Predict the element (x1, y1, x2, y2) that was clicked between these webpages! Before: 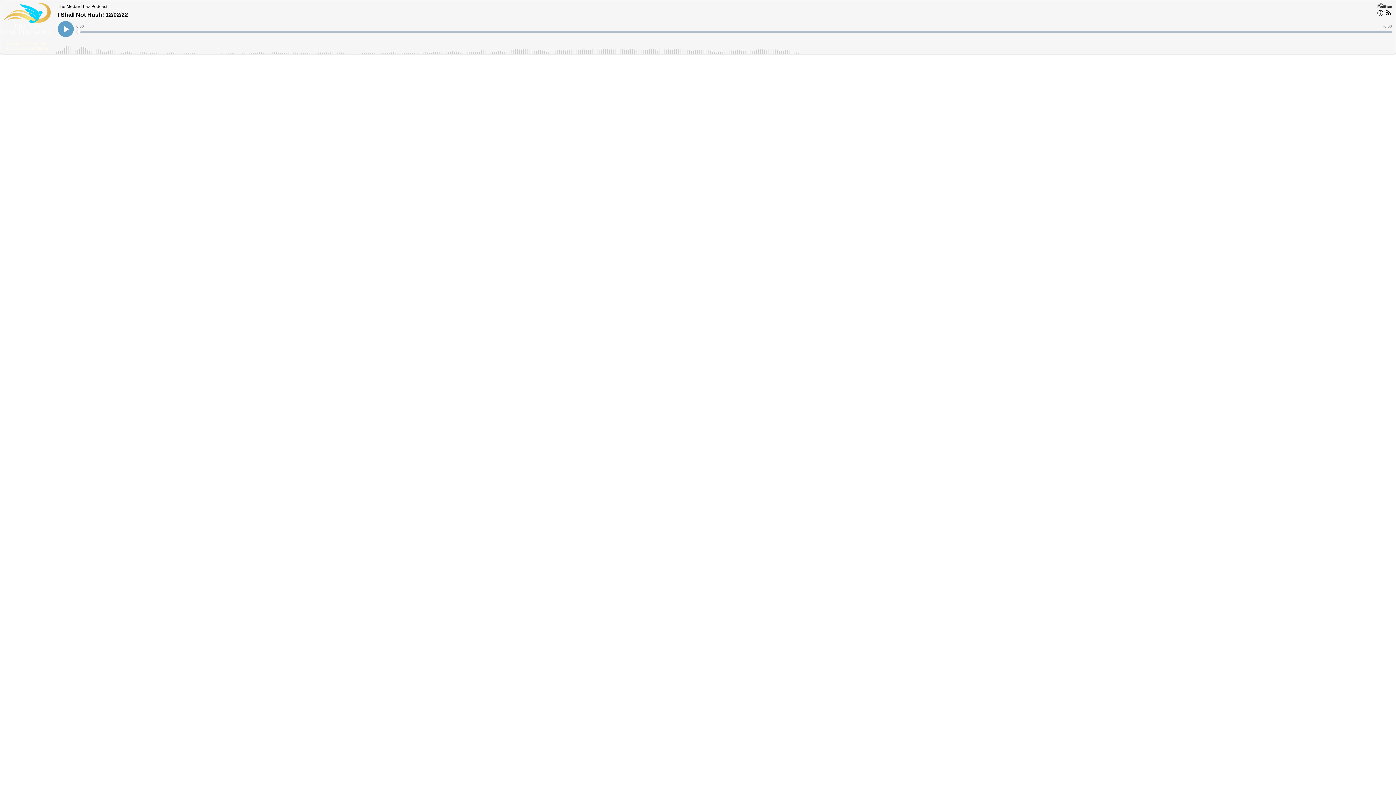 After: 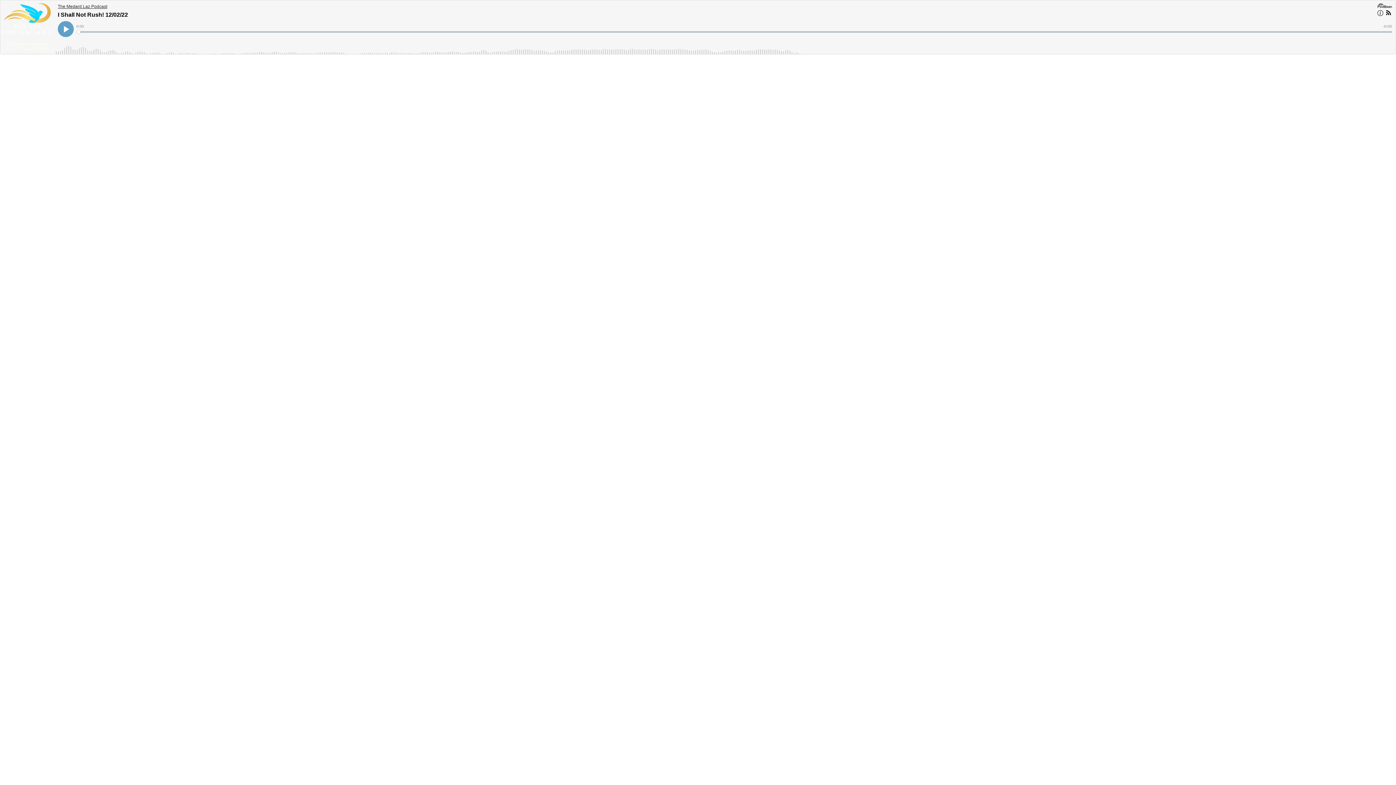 Action: bbox: (57, 3, 1374, 9) label: The Medard Laz Podcast